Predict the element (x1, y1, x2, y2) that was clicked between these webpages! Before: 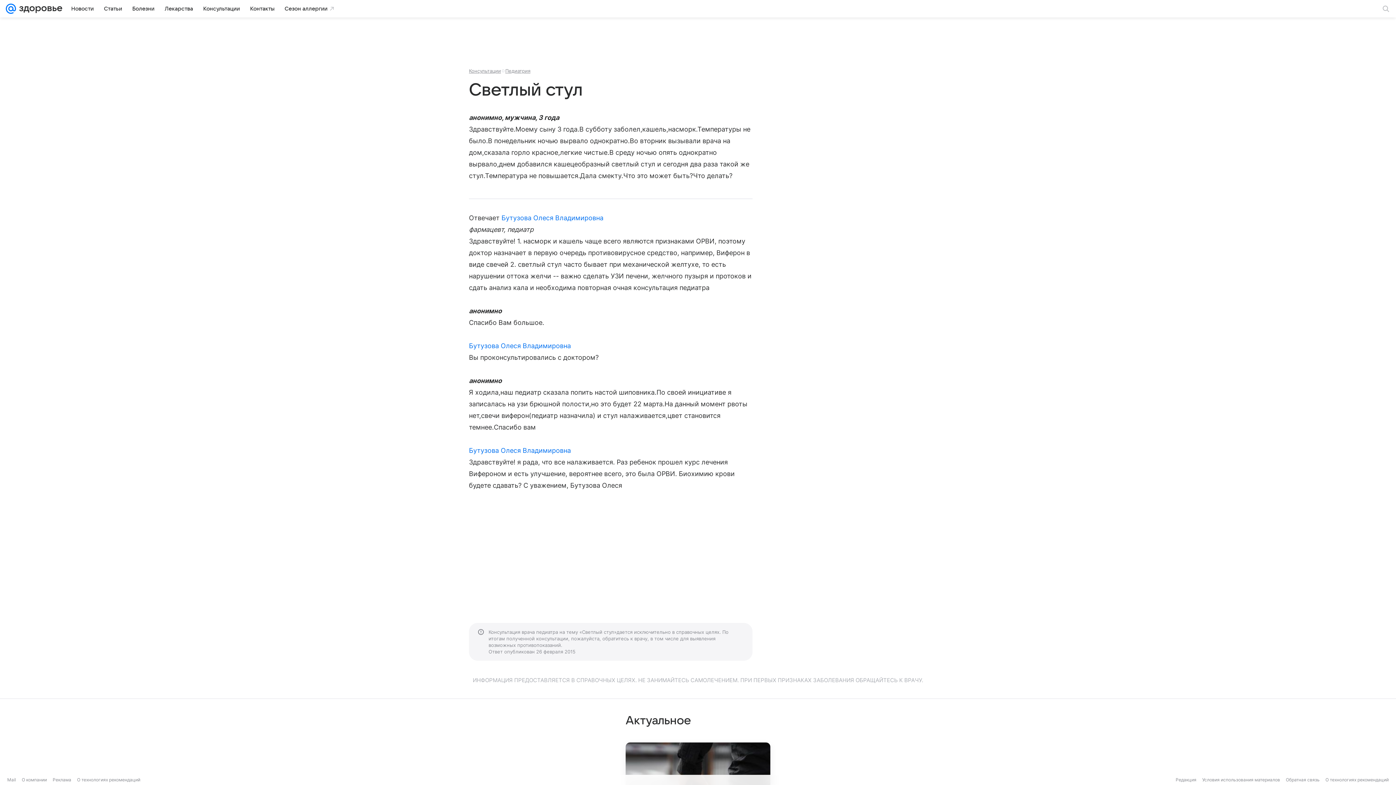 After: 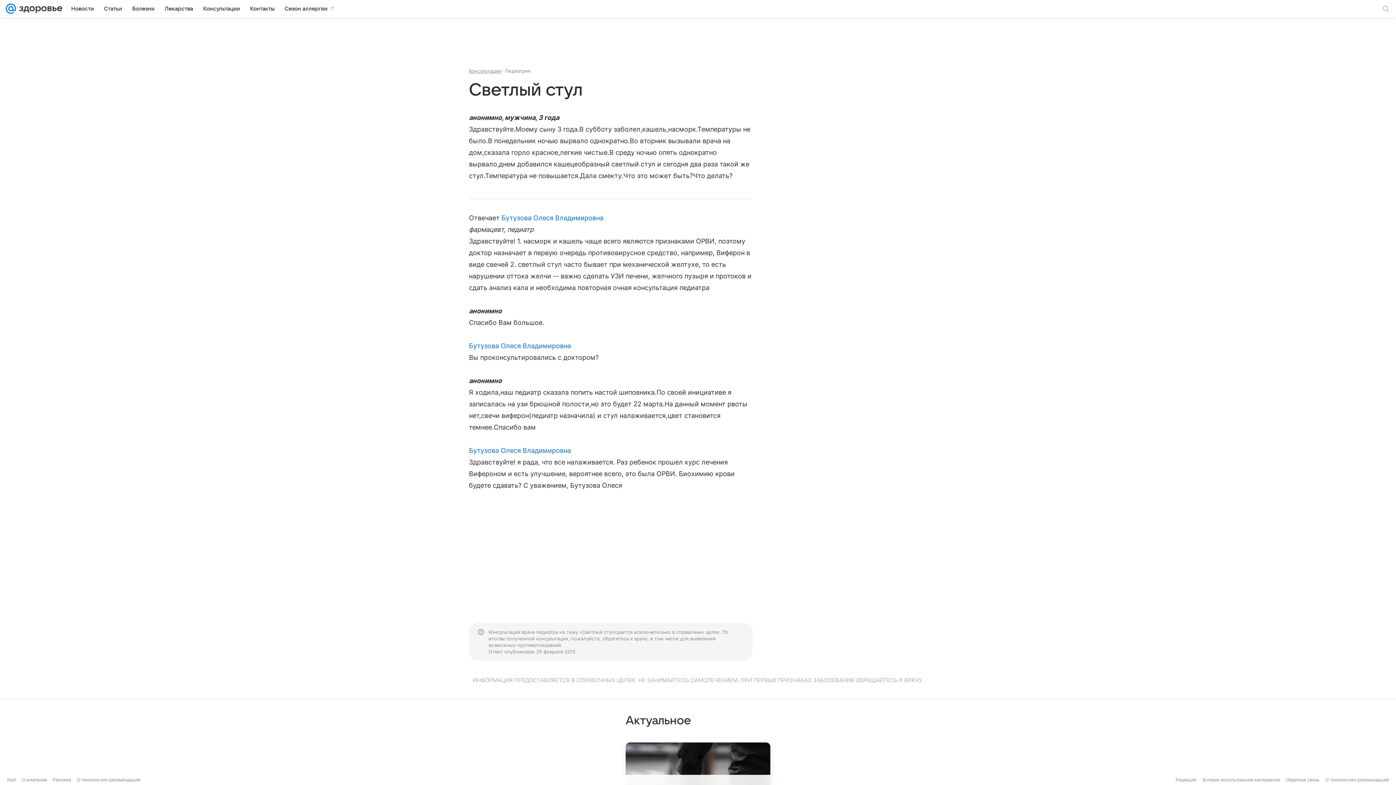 Action: bbox: (505, 68, 530, 73) label: Педиатрия